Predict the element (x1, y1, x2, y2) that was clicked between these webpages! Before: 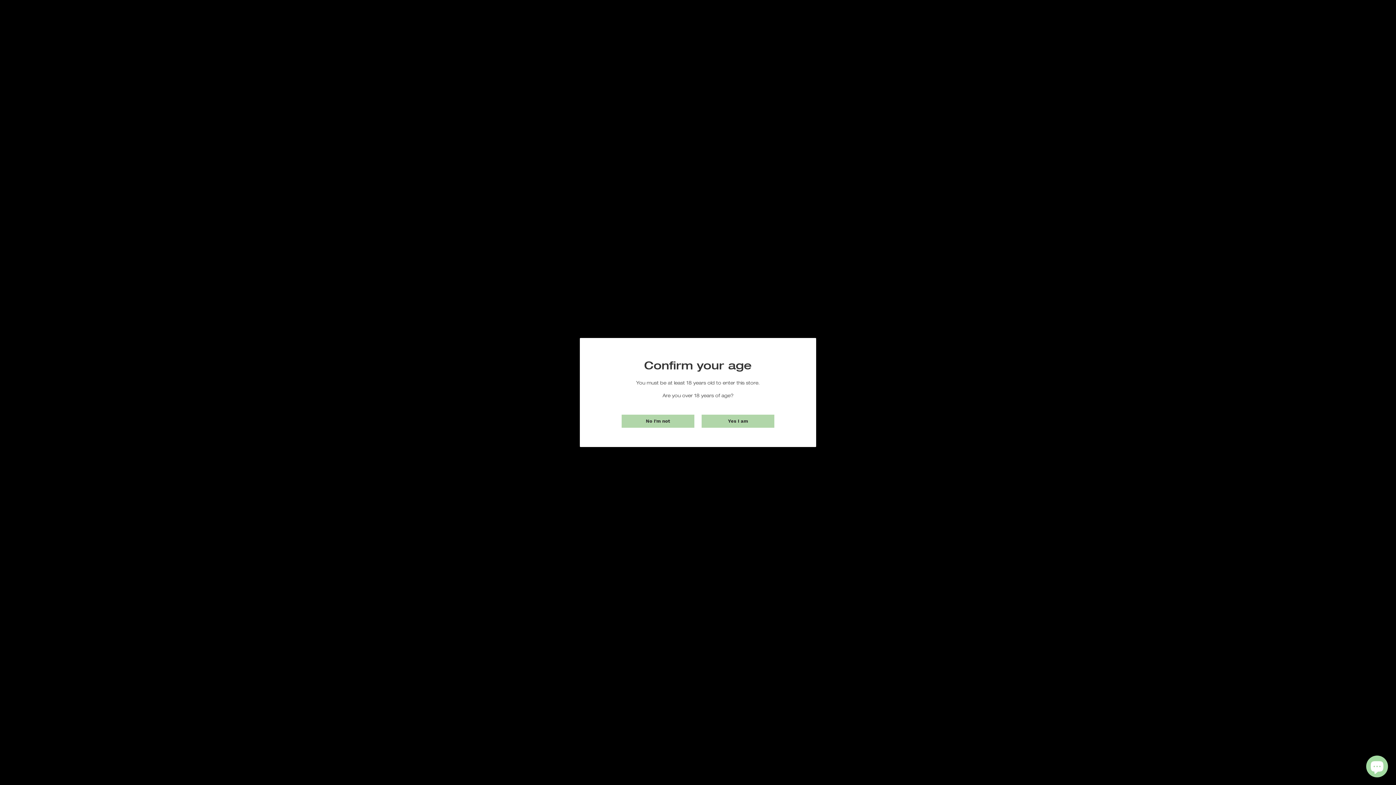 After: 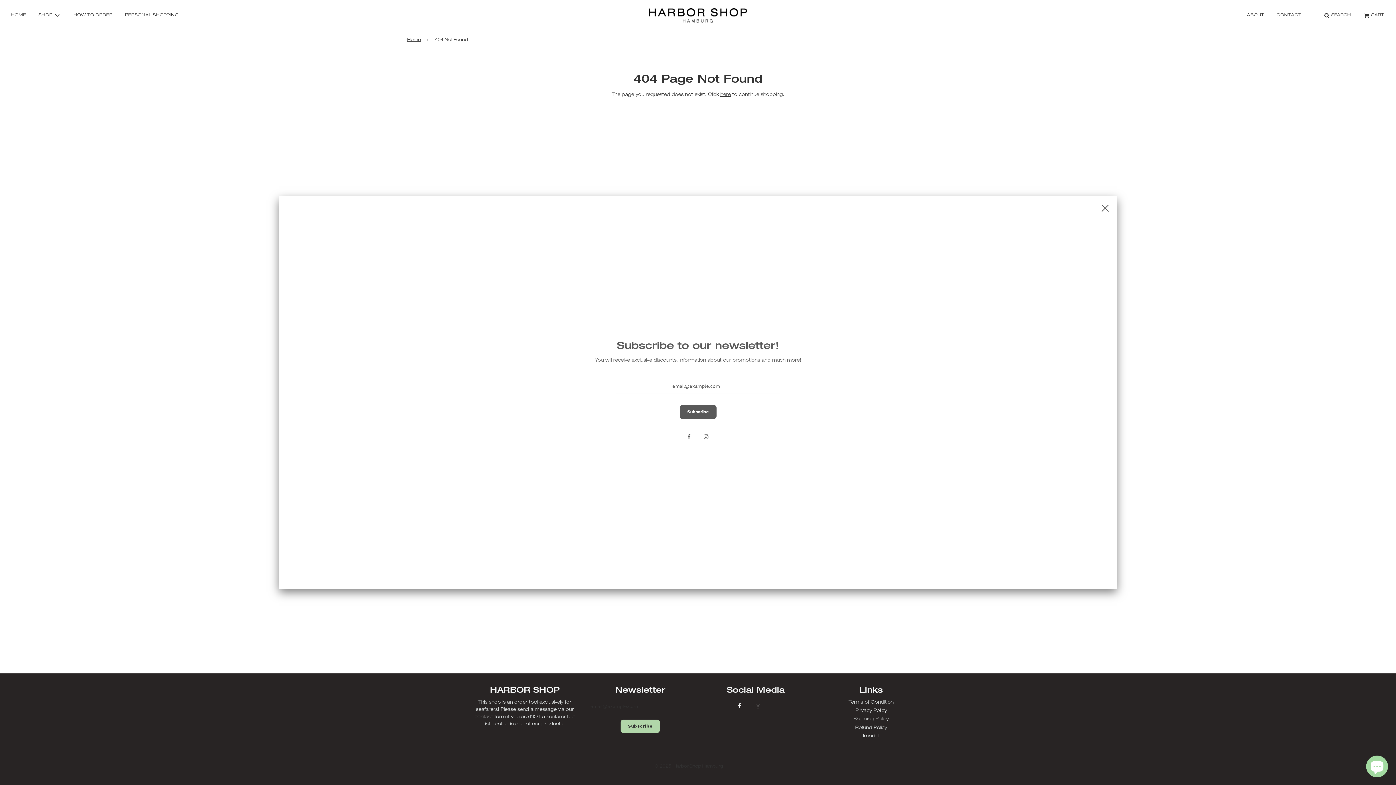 Action: label: Yes I am bbox: (701, 414, 774, 427)